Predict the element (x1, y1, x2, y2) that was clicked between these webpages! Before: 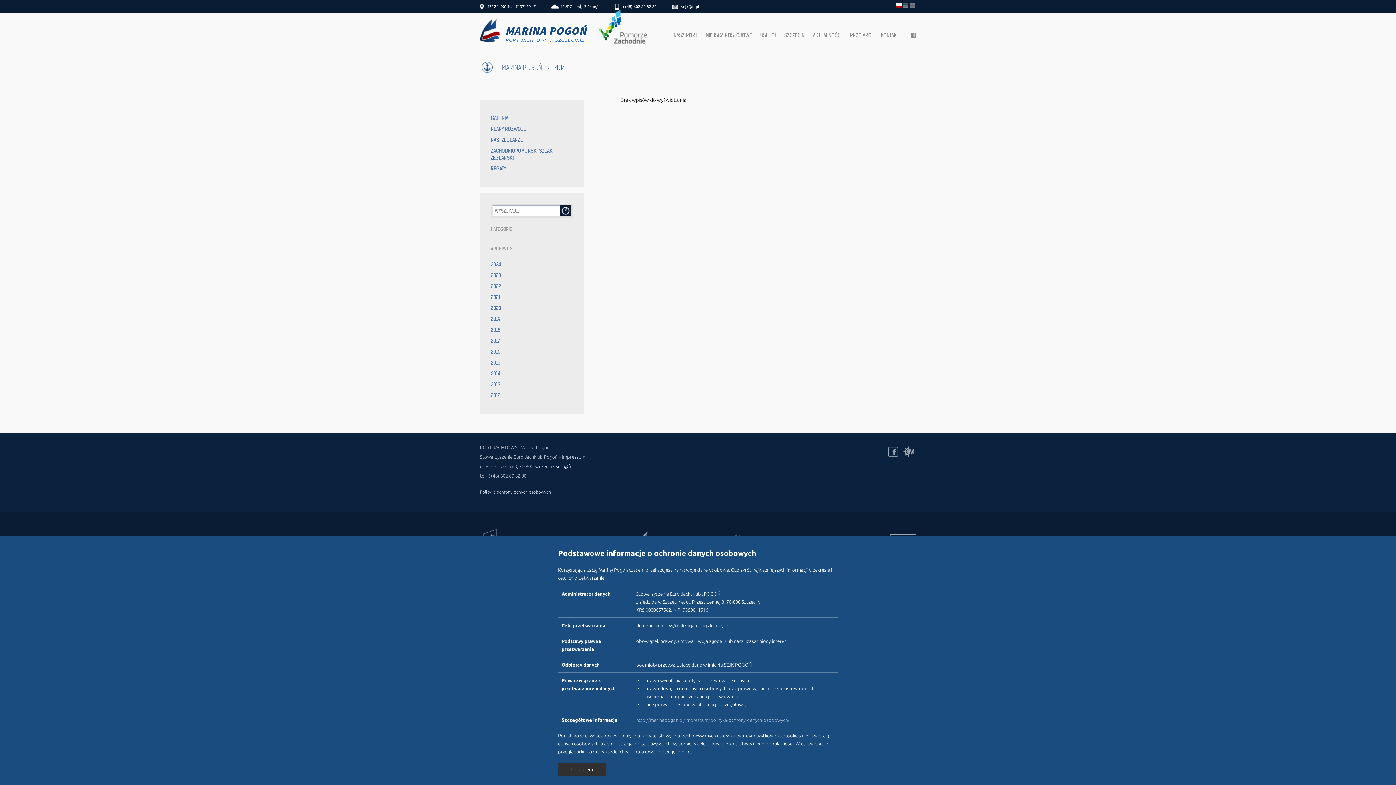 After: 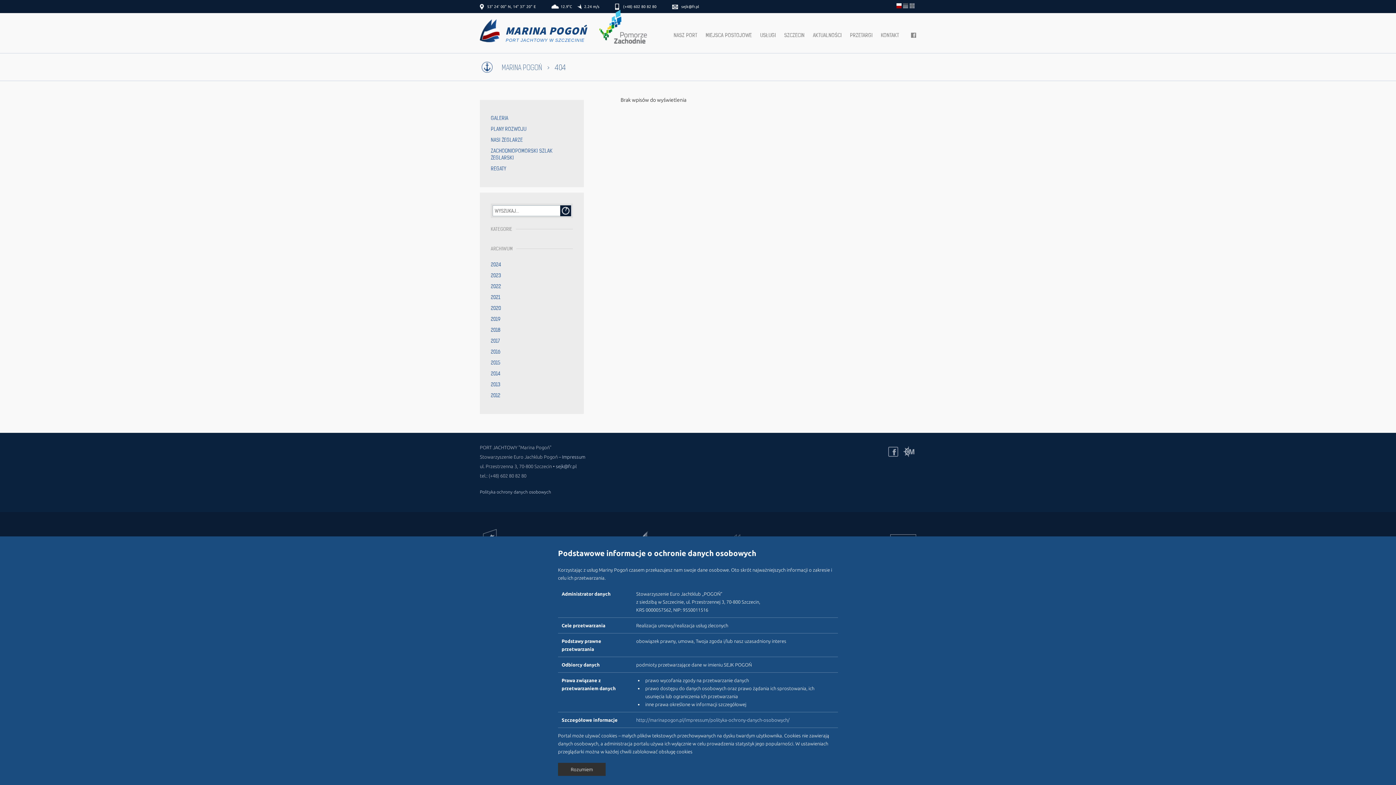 Action: bbox: (636, 717, 789, 722) label: http://marinapogon.pl/impressum/polityka-ochrony-danych-osobowych/